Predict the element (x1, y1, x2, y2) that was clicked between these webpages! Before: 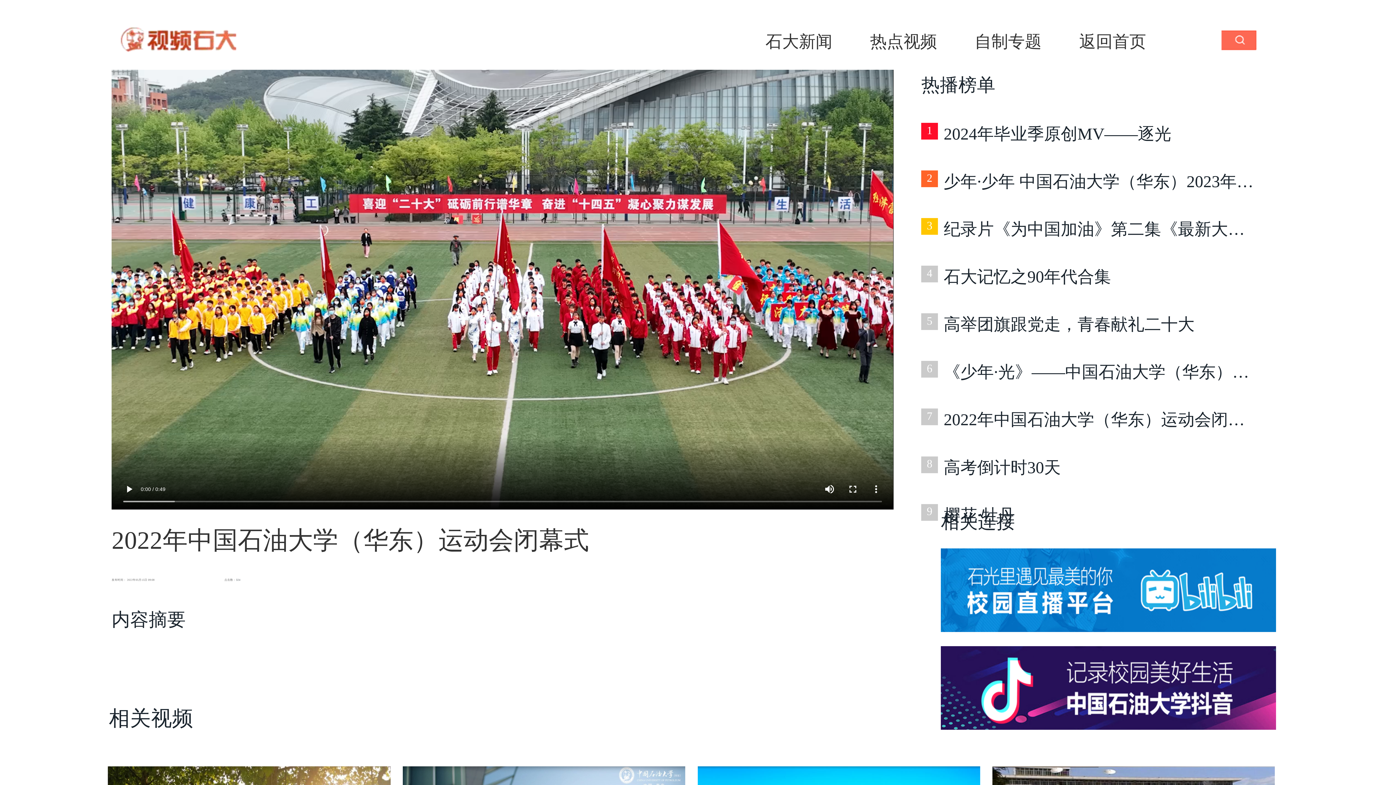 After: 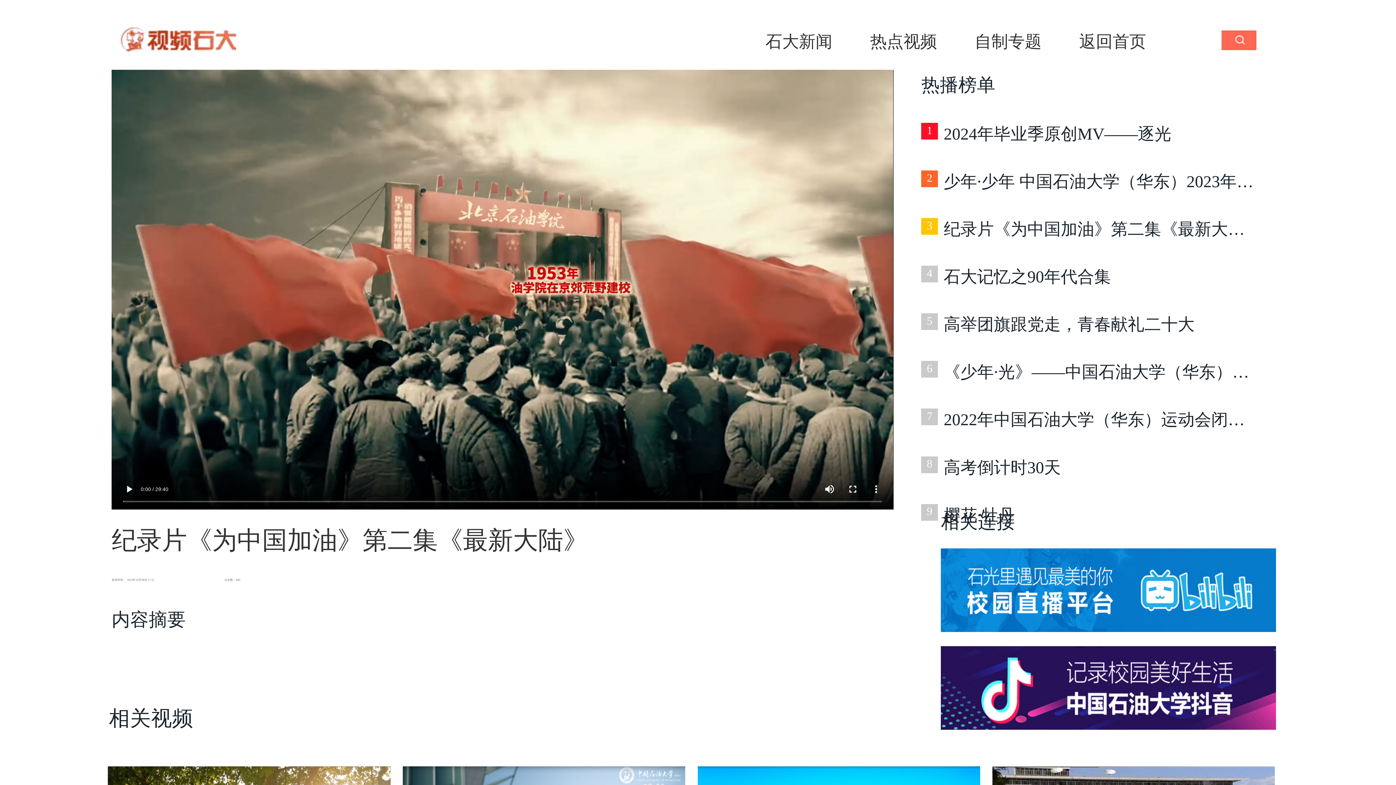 Action: label: 3
纪录片《为中国加油》第二集《最新大陆》 bbox: (921, 218, 1256, 240)